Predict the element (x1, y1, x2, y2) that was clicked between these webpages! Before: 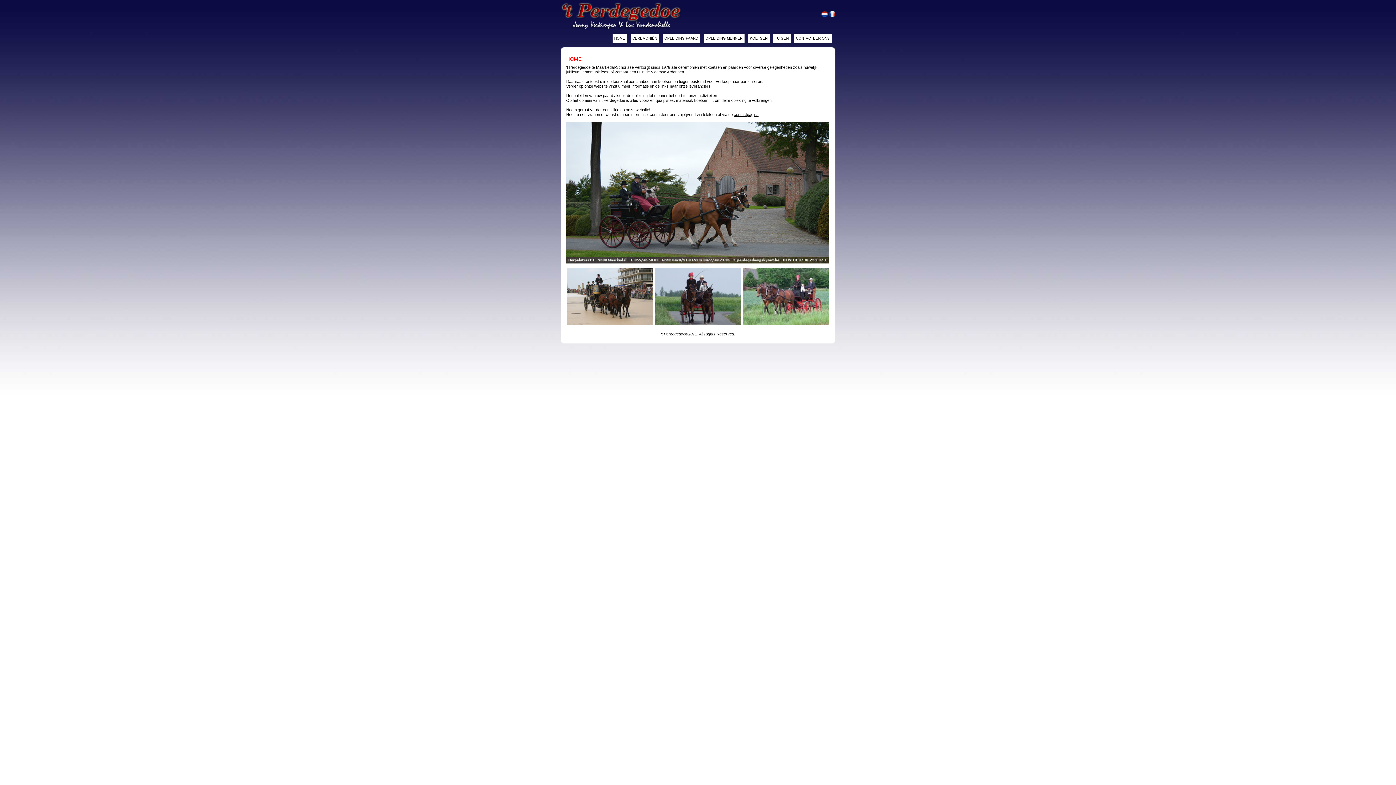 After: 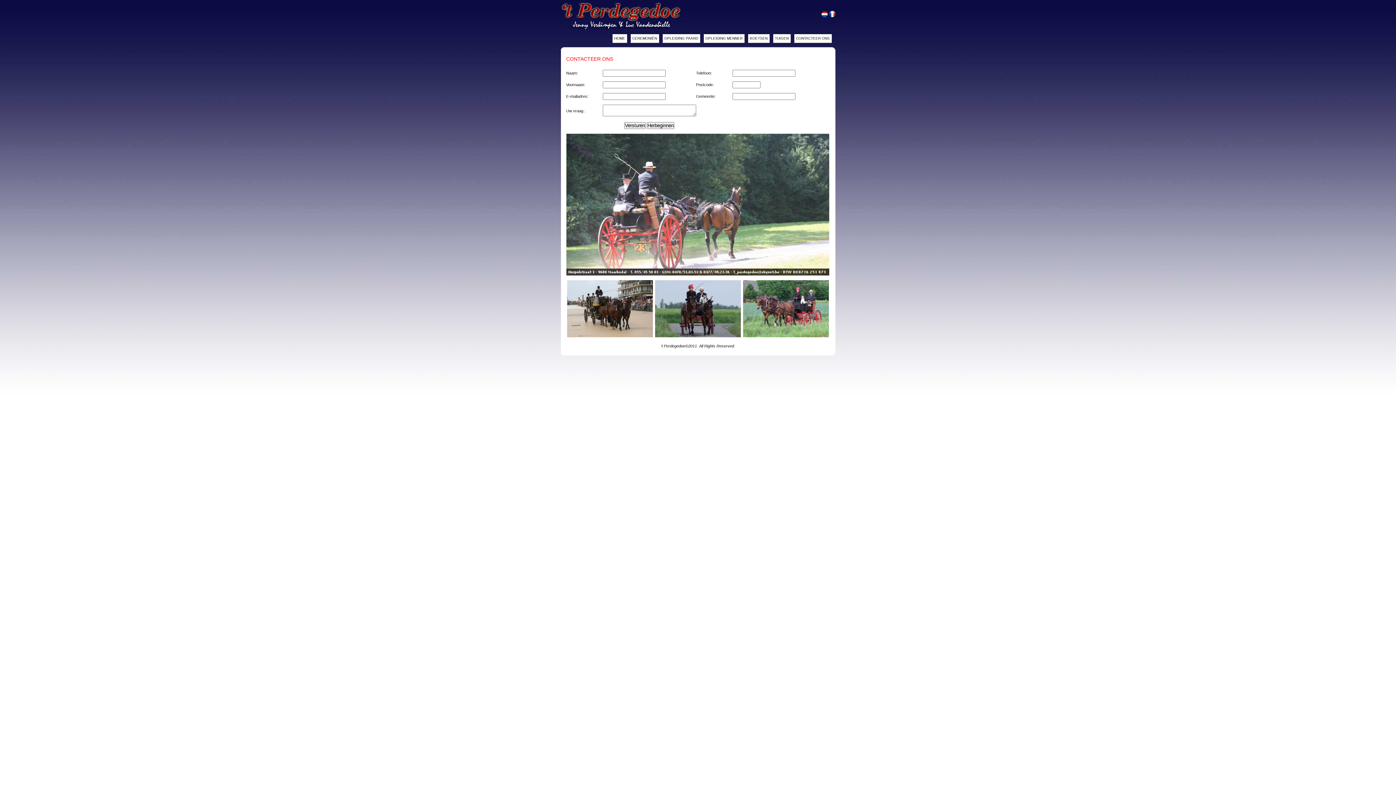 Action: bbox: (734, 112, 758, 116) label: contactpagina